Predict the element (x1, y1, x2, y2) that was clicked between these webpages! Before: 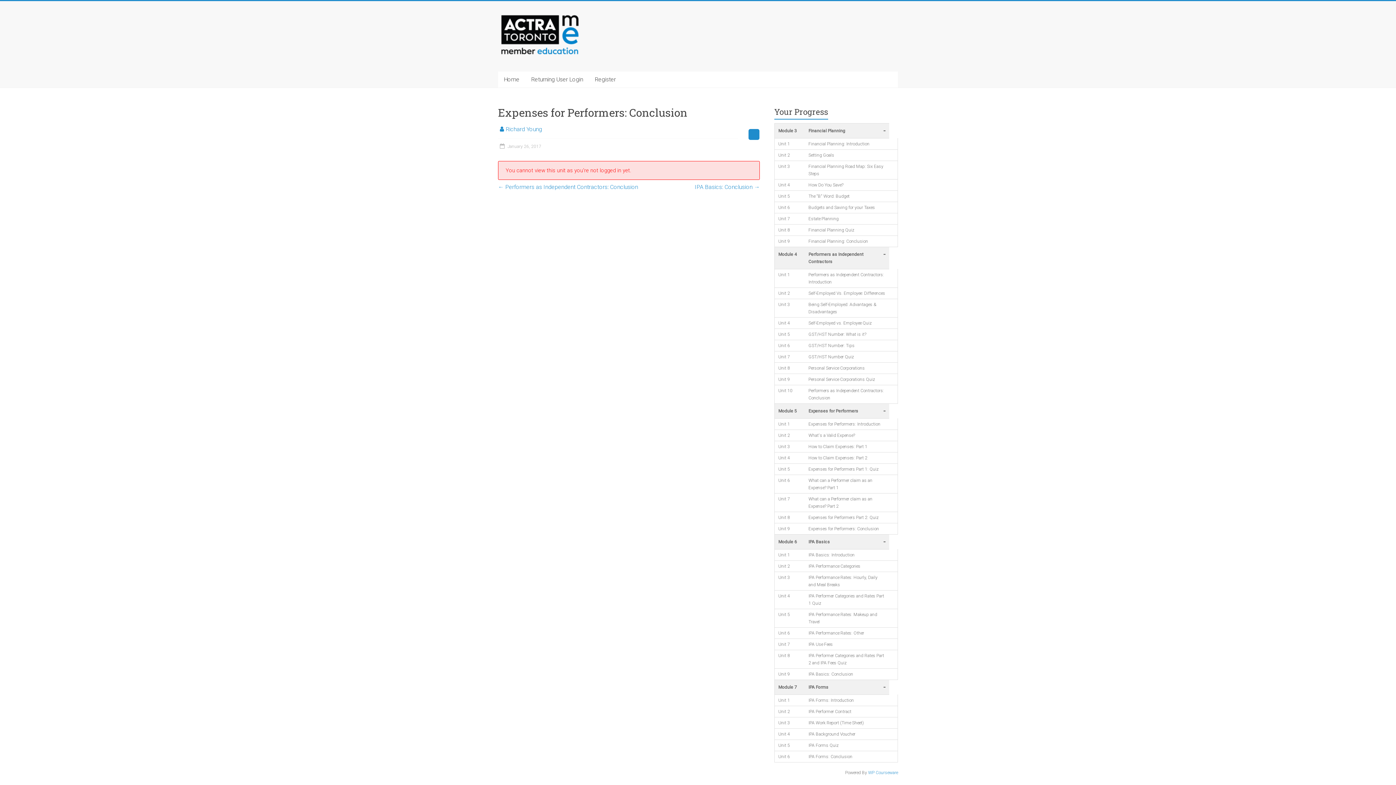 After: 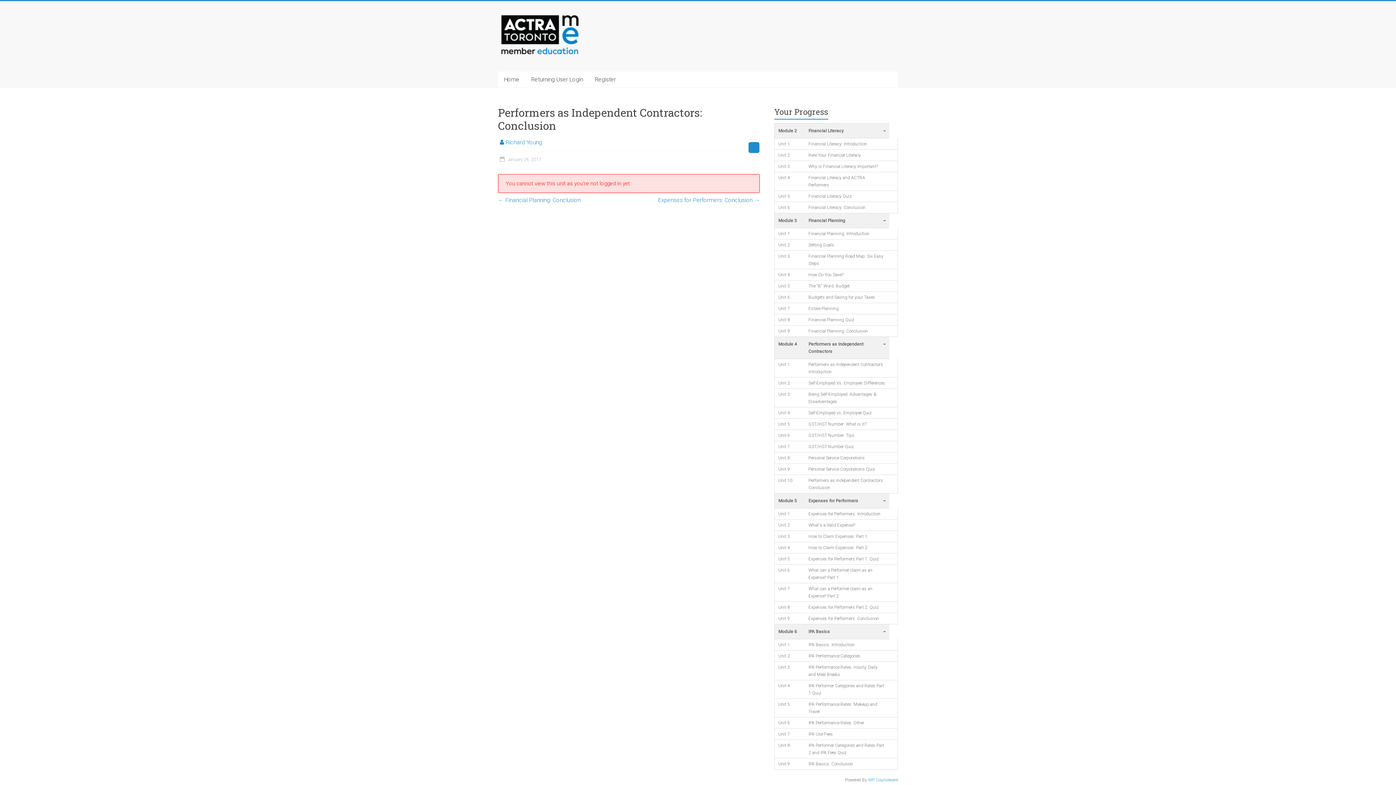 Action: bbox: (498, 181, 638, 192) label: ← Performers as Independent Contractors: Conclusion